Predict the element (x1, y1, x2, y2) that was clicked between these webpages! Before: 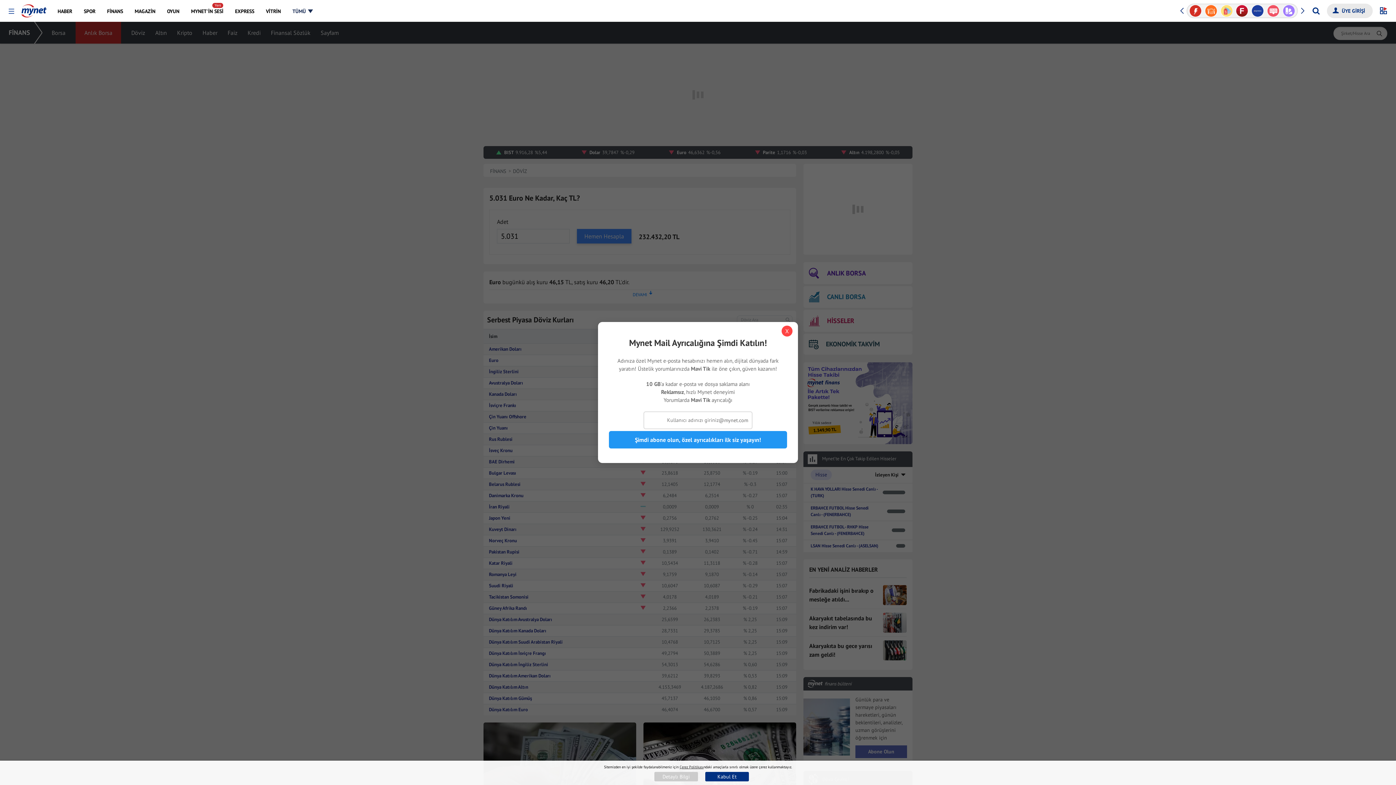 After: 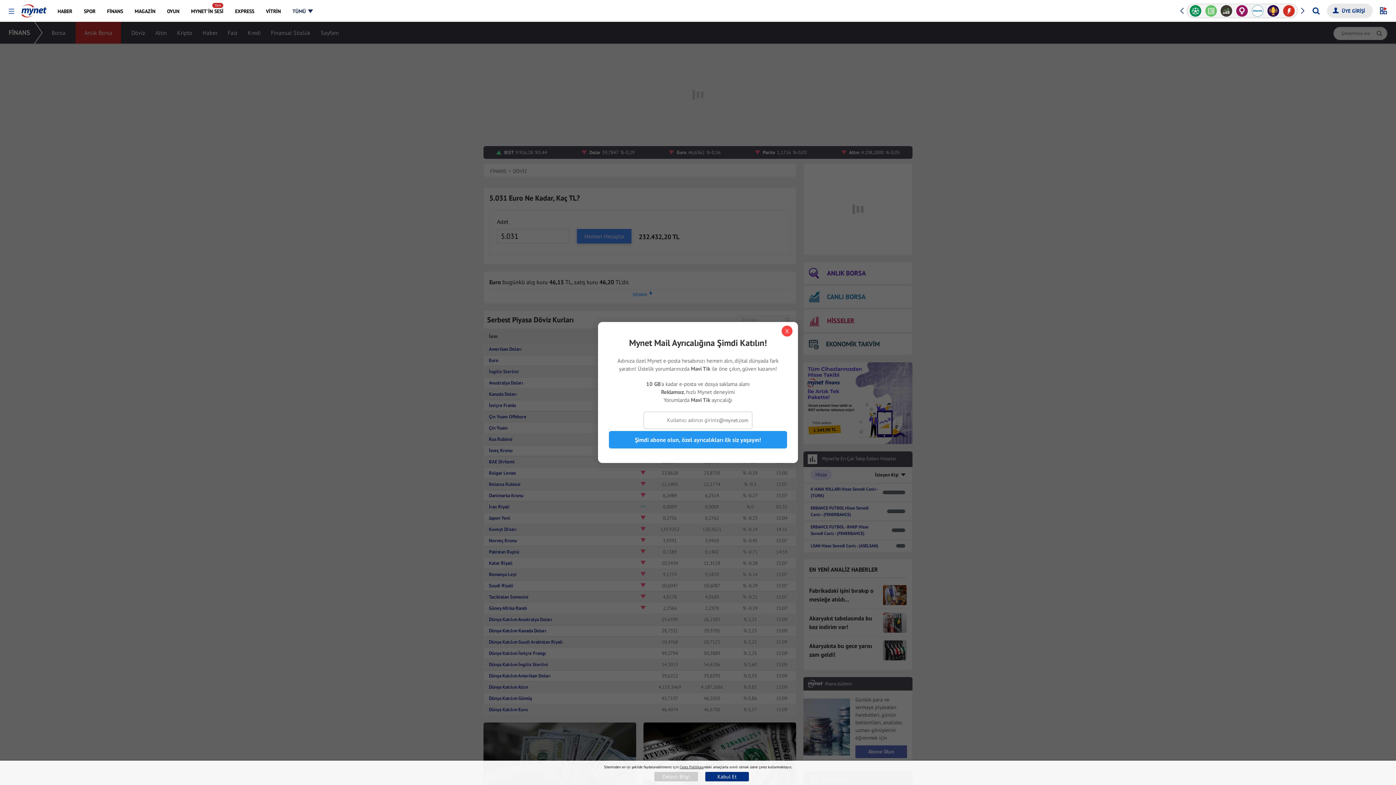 Action: bbox: (1300, 2, 1305, 18) label: Next slide